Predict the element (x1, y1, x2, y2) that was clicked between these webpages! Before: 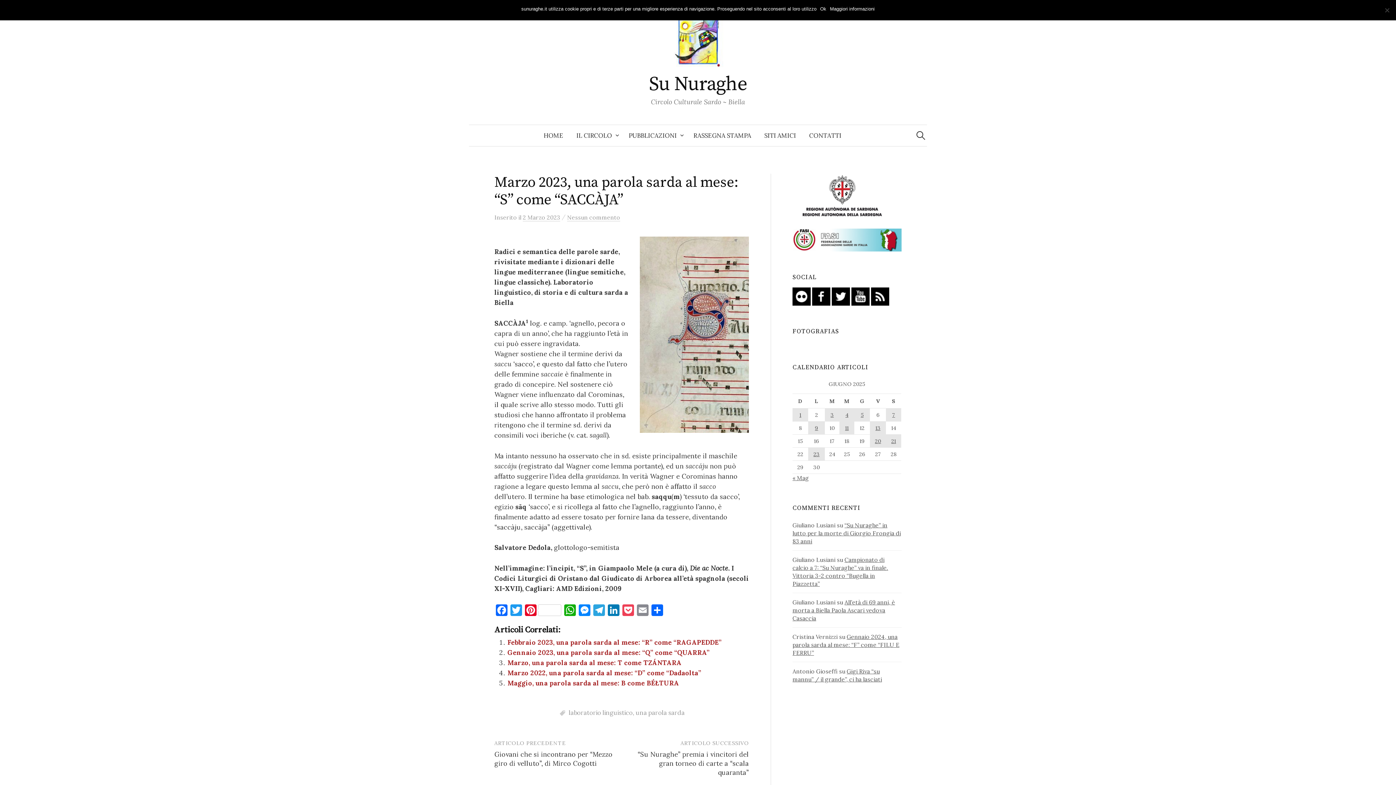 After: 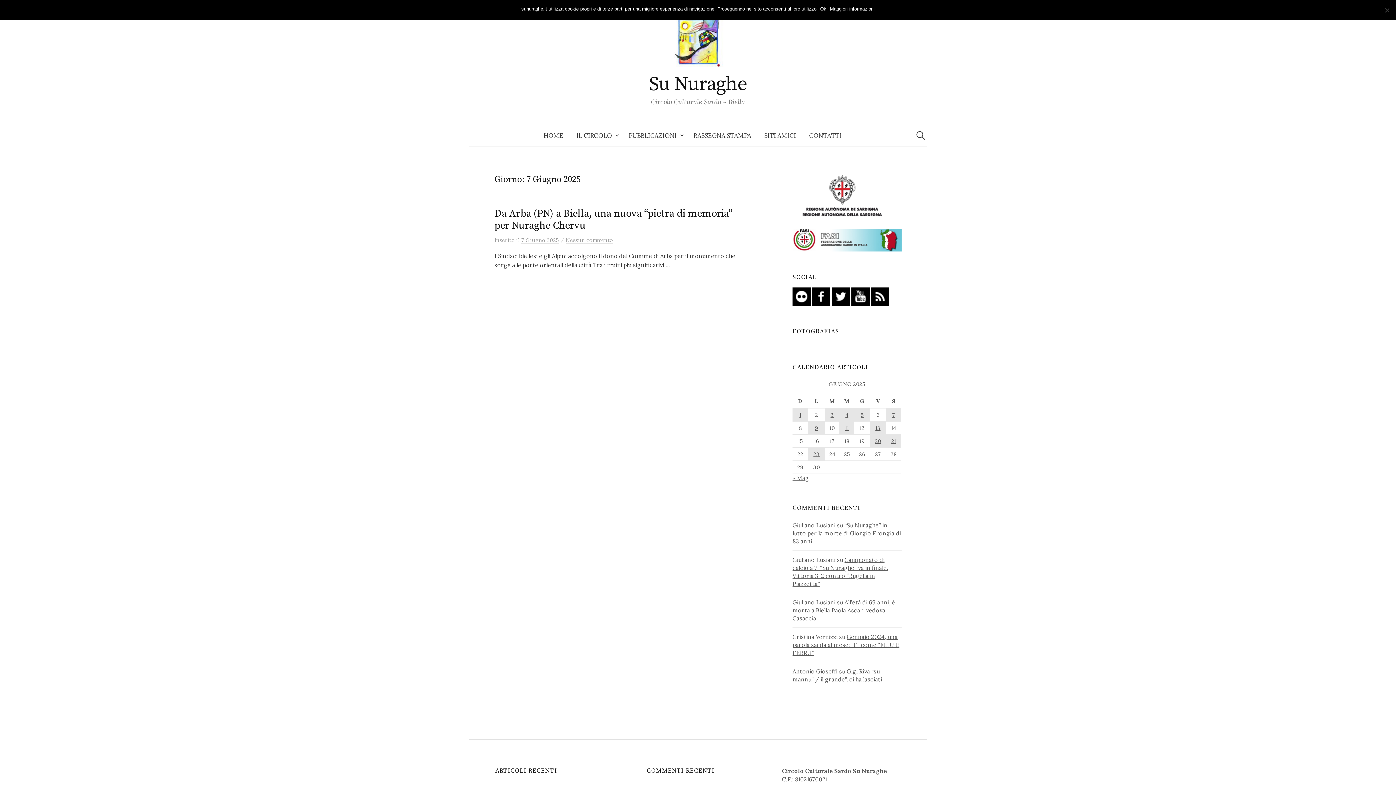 Action: bbox: (886, 408, 901, 421) label: Articoli pubblicati in 7 June 2025